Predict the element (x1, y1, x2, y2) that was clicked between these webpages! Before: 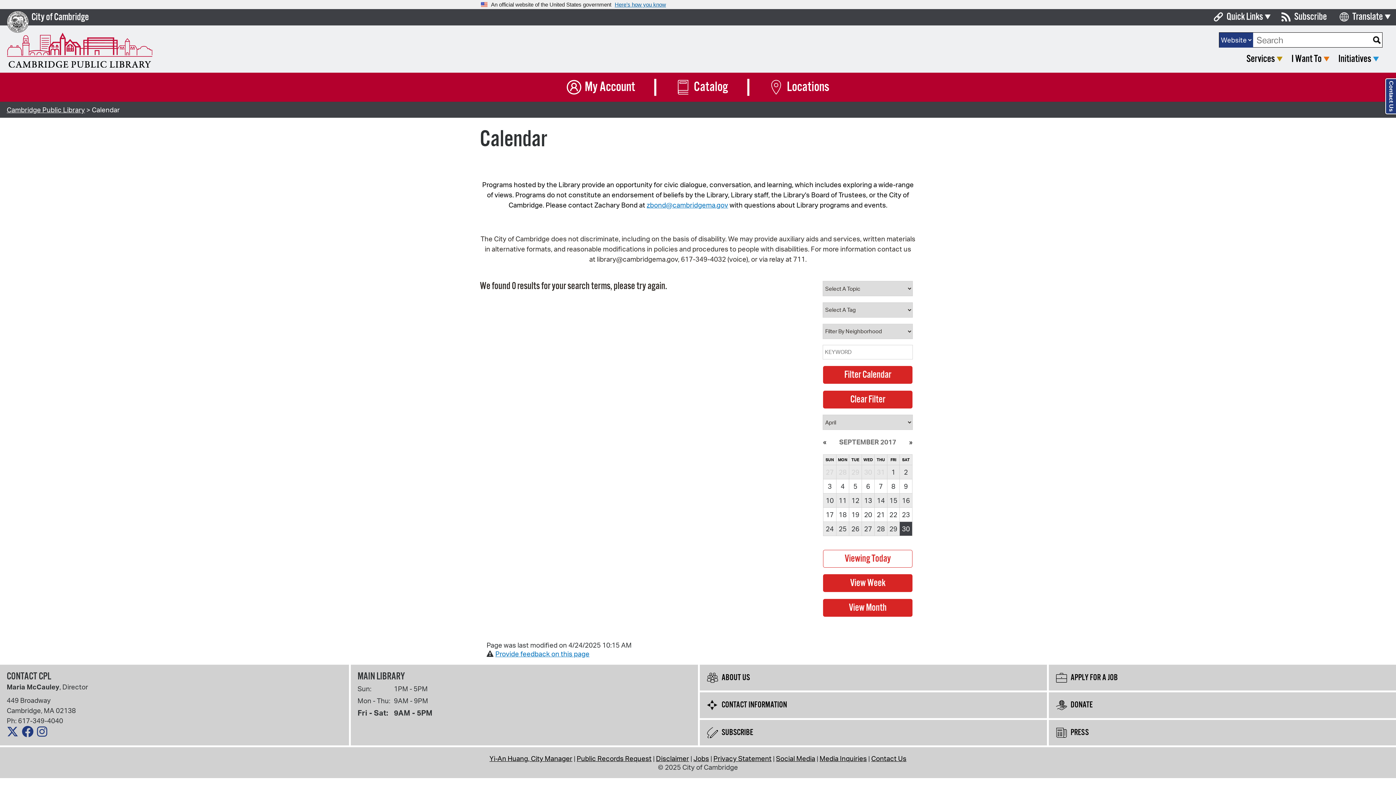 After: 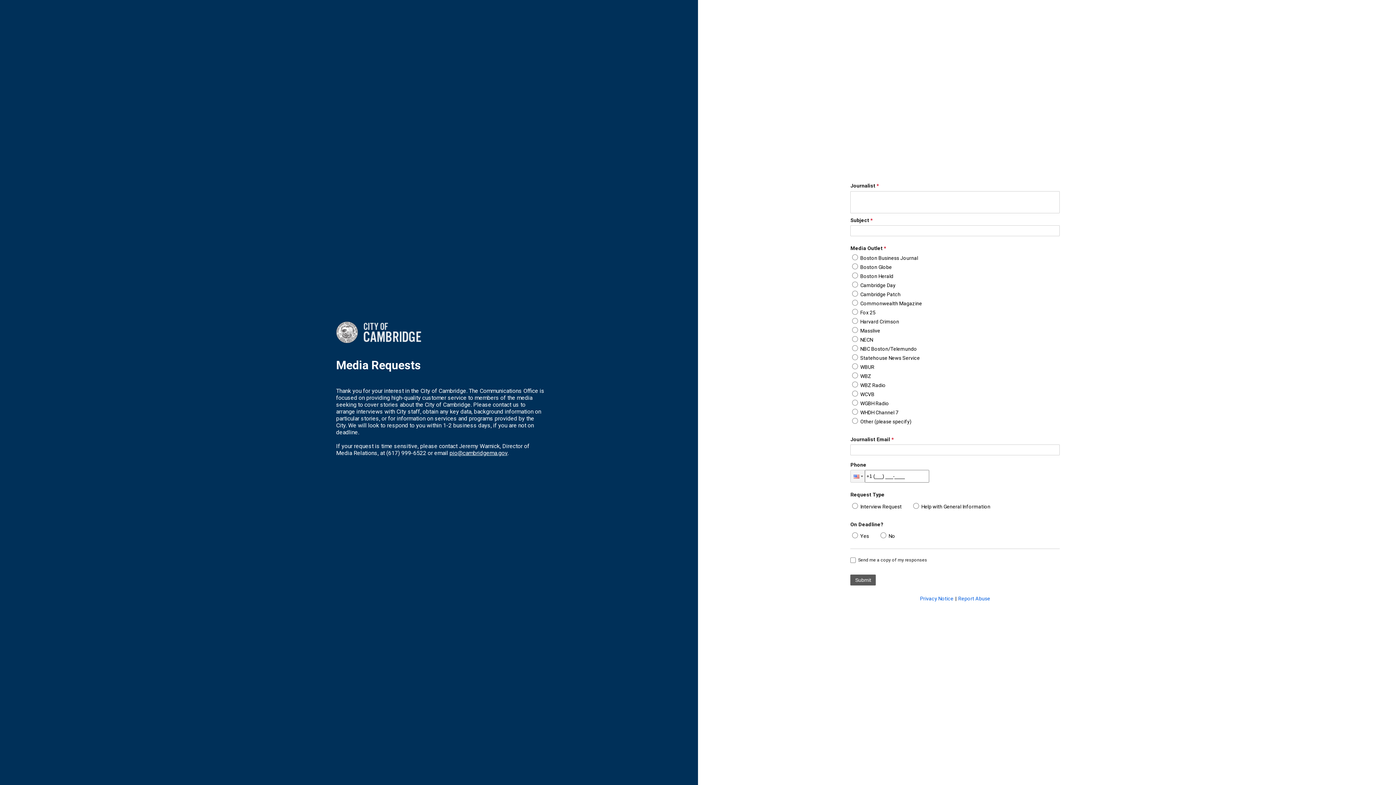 Action: bbox: (819, 754, 867, 763) label: Media Inquiries